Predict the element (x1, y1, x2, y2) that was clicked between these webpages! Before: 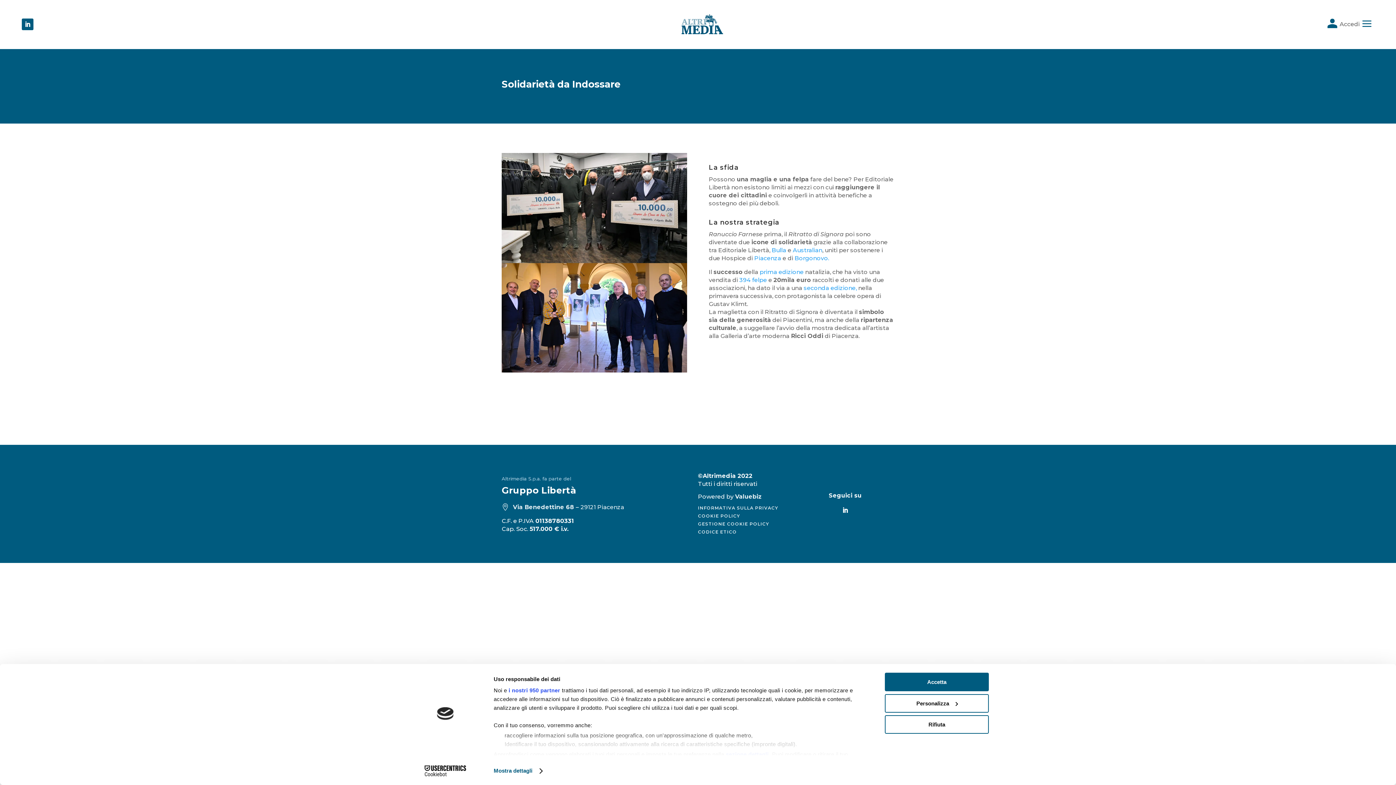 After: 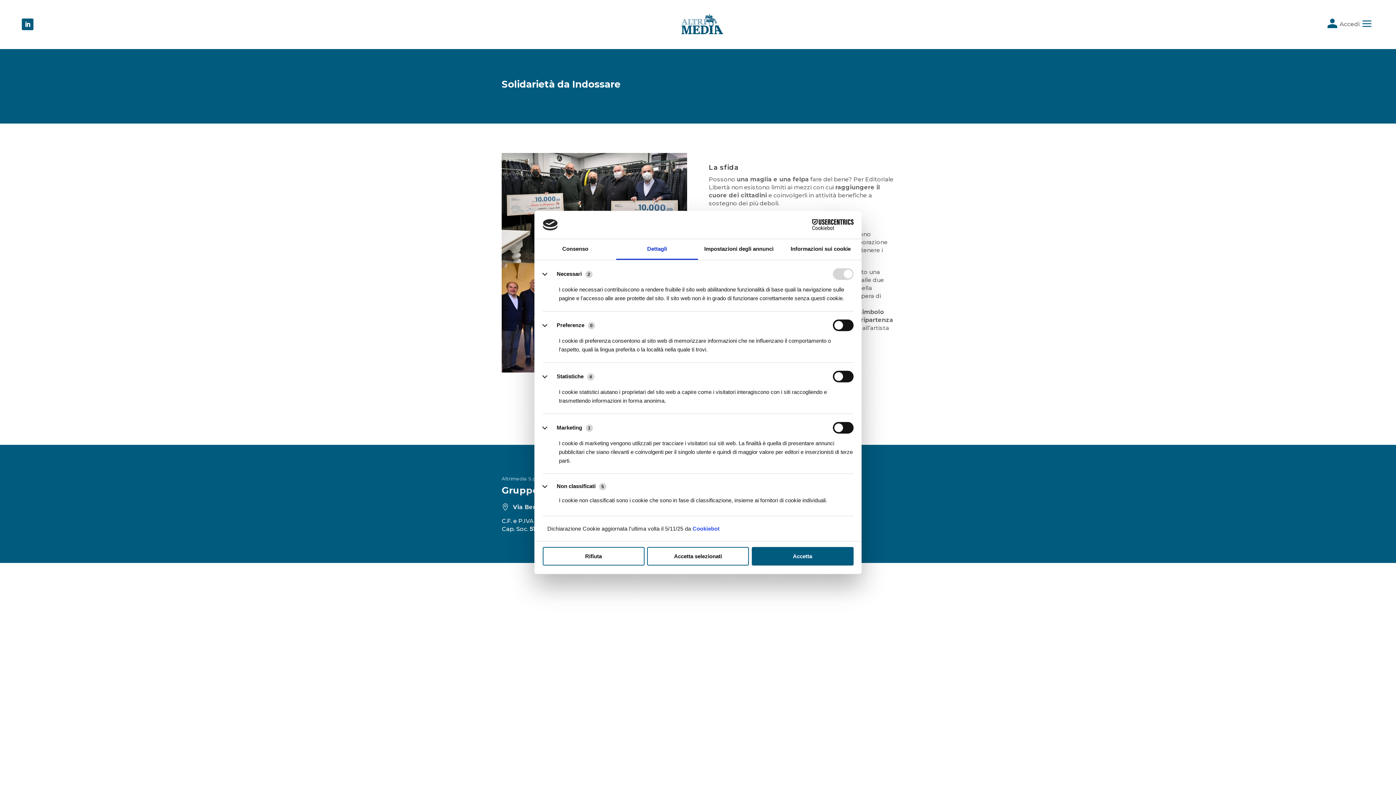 Action: bbox: (726, 751, 768, 757) label: sezione dettagli